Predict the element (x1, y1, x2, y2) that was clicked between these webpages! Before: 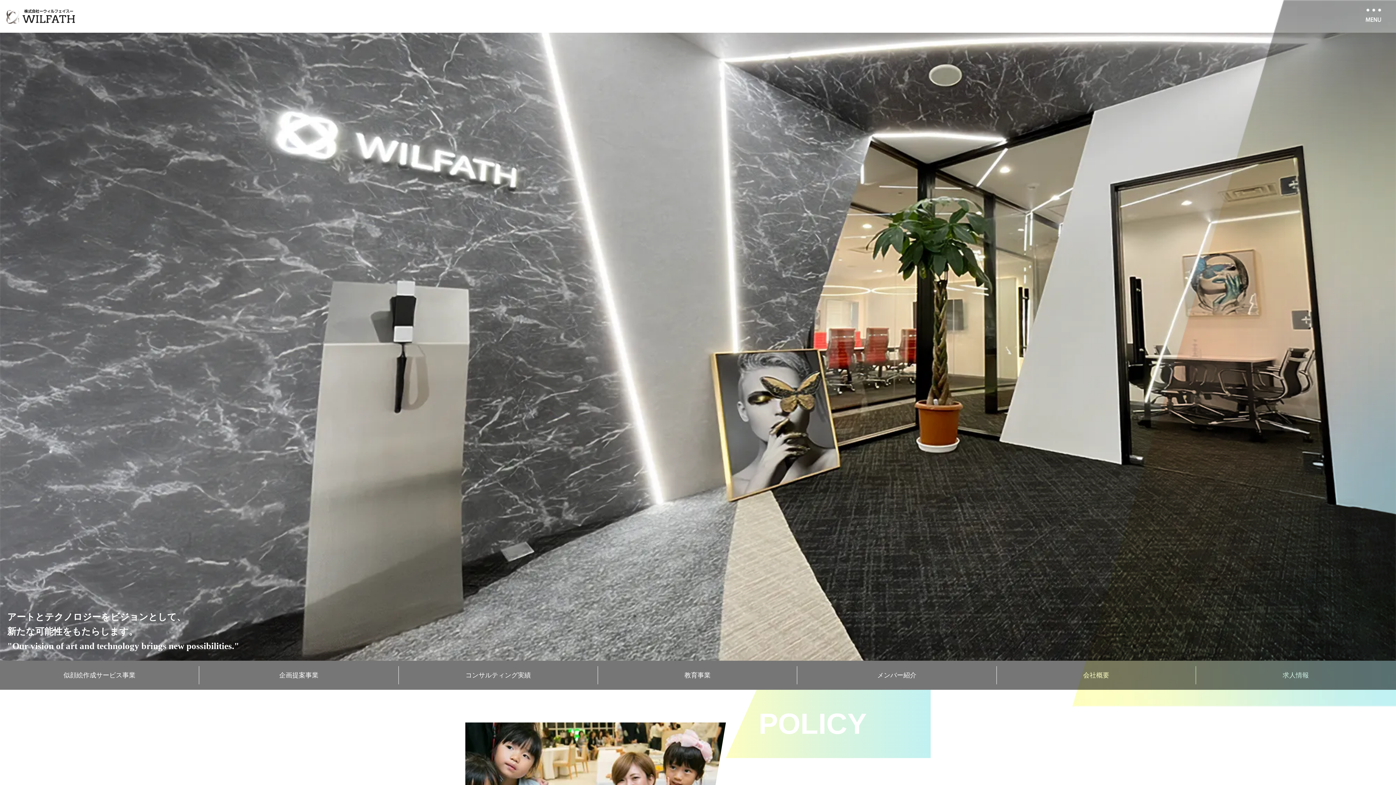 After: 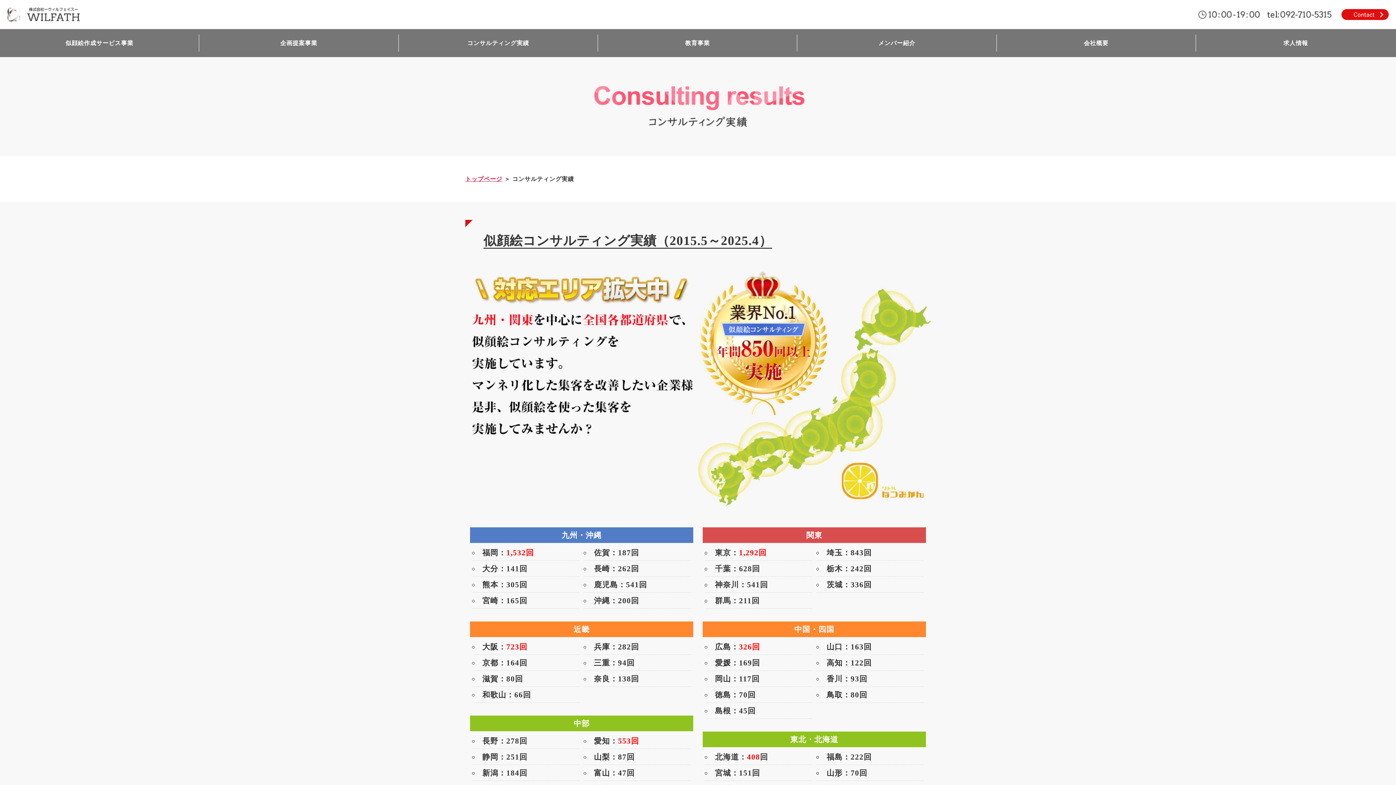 Action: label: コンサルティング実績 bbox: (398, 666, 597, 684)